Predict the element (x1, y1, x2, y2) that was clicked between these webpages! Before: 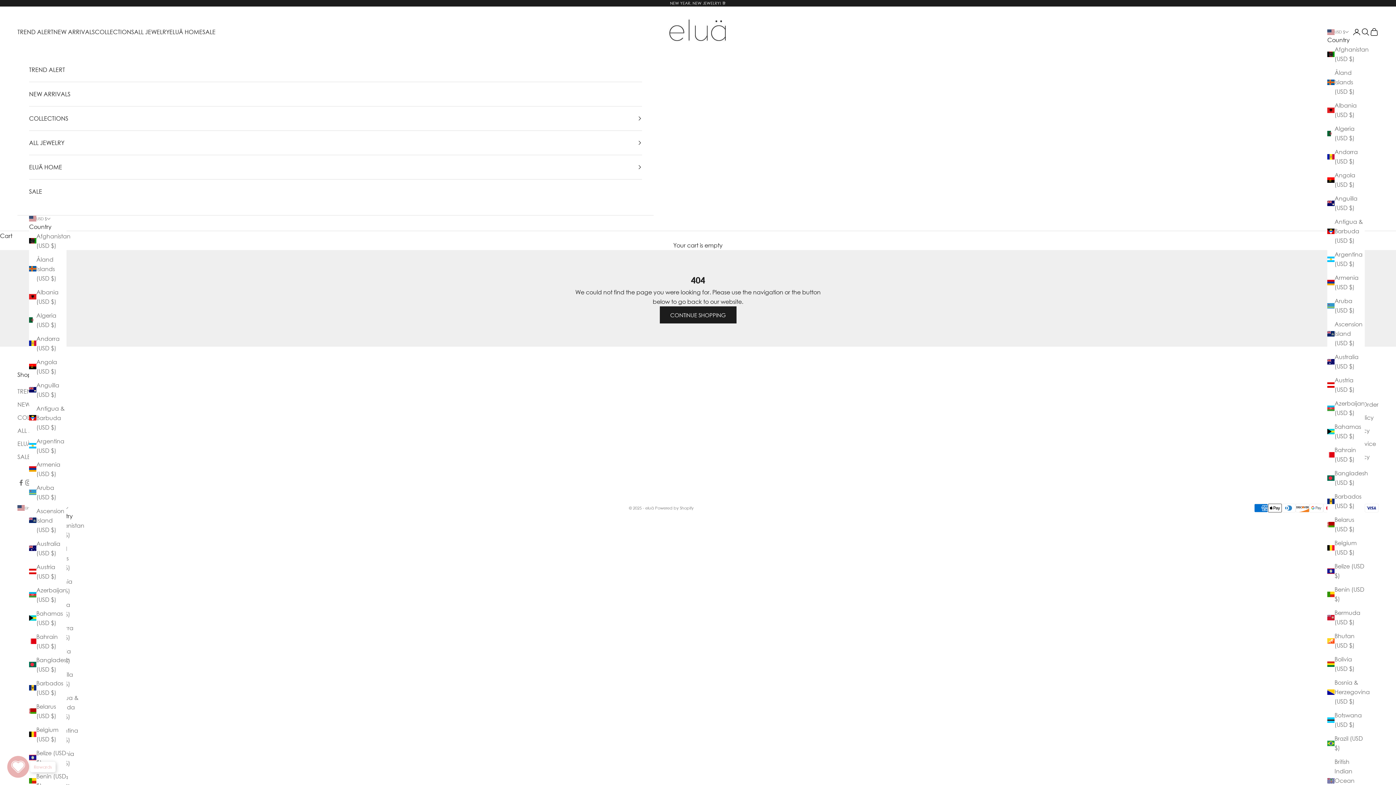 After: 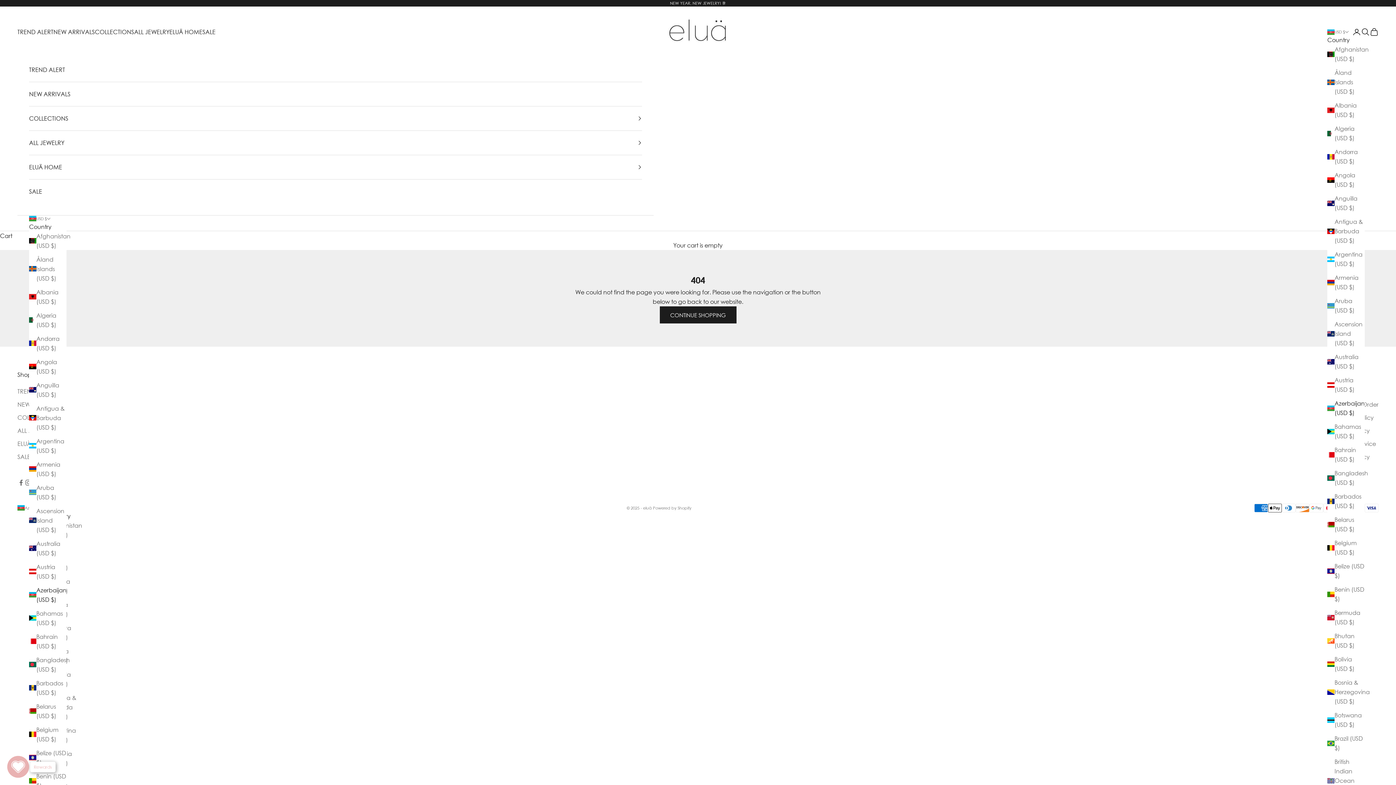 Action: label: Azerbaijan (USD $) bbox: (29, 585, 66, 604)